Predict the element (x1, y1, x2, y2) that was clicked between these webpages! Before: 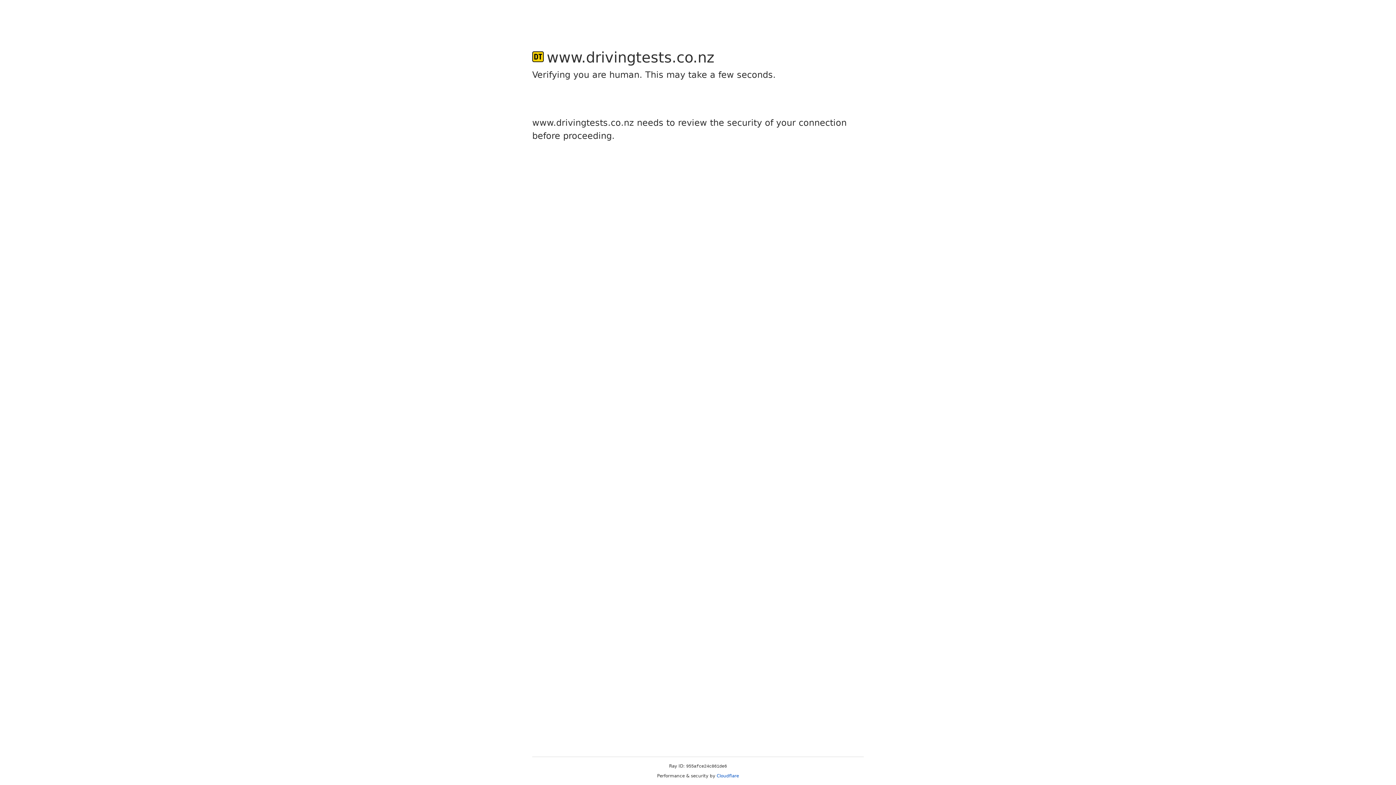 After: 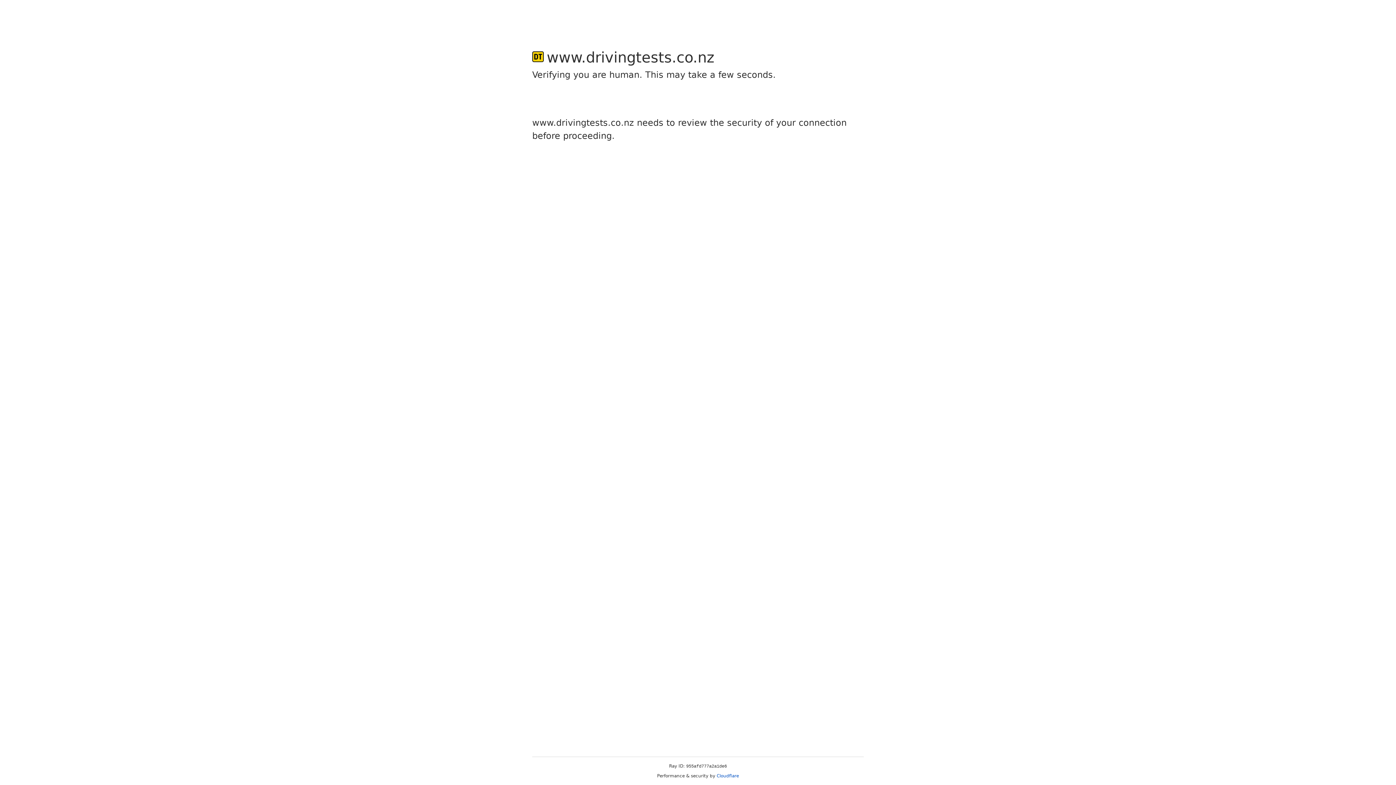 Action: bbox: (716, 773, 739, 778) label: Cloudflare